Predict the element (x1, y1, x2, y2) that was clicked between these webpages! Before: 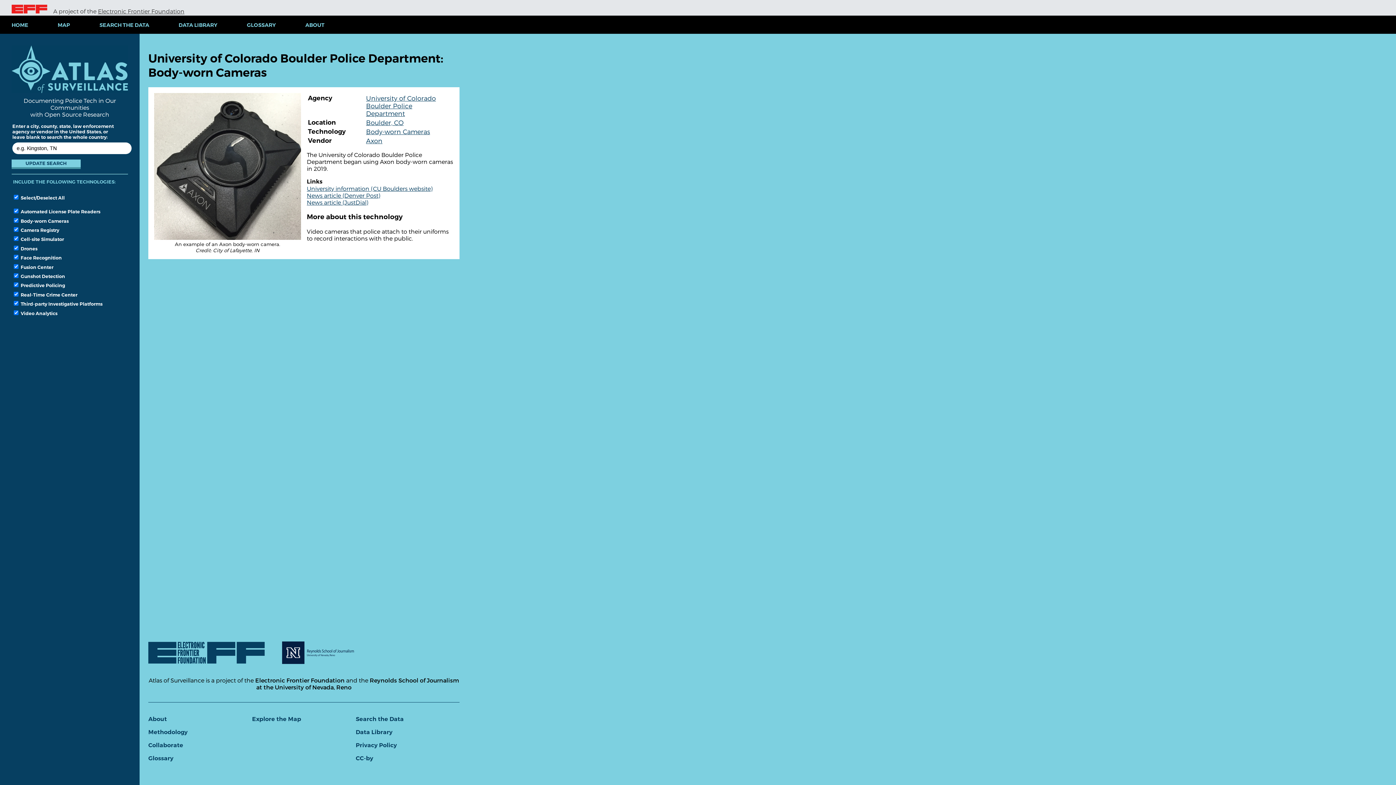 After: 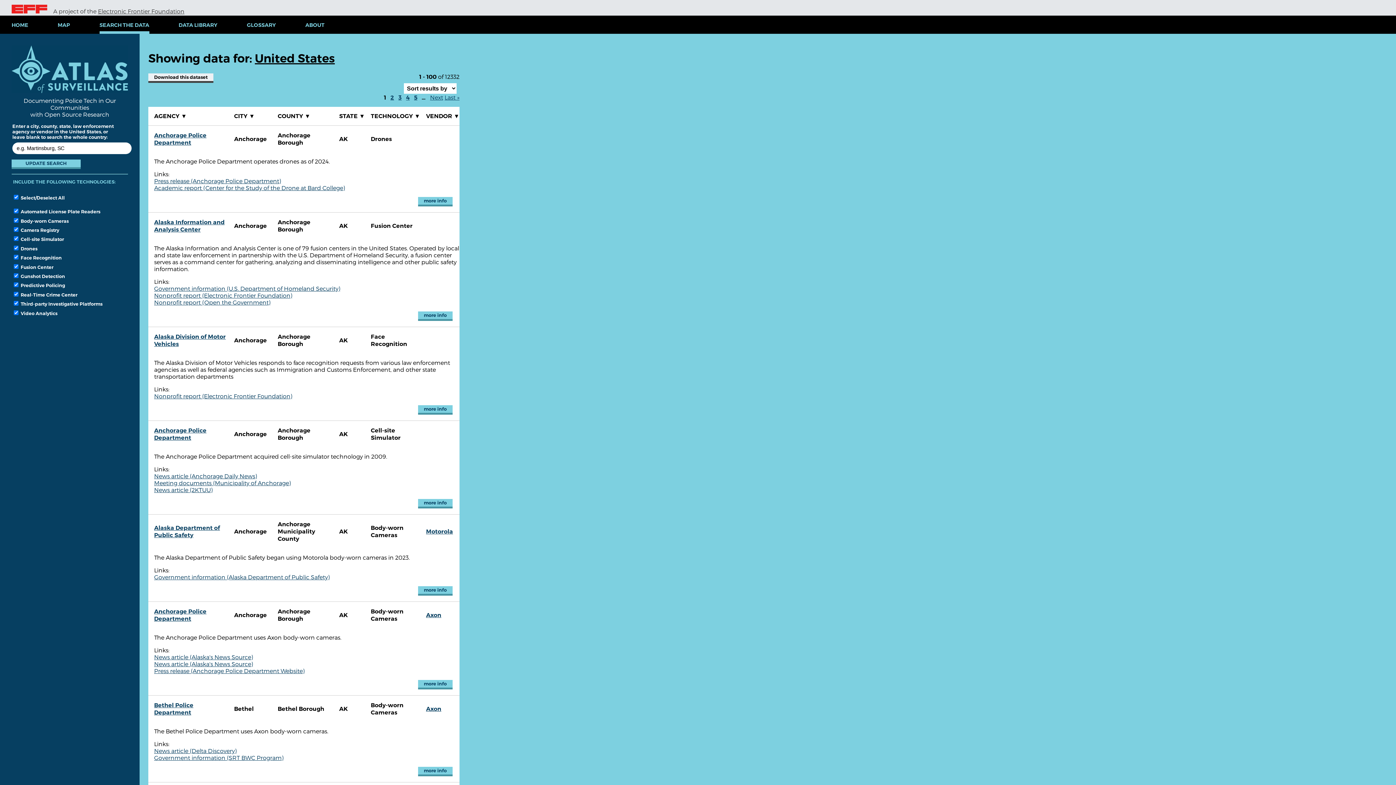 Action: bbox: (85, 16, 163, 33) label: SEARCH THE DATA